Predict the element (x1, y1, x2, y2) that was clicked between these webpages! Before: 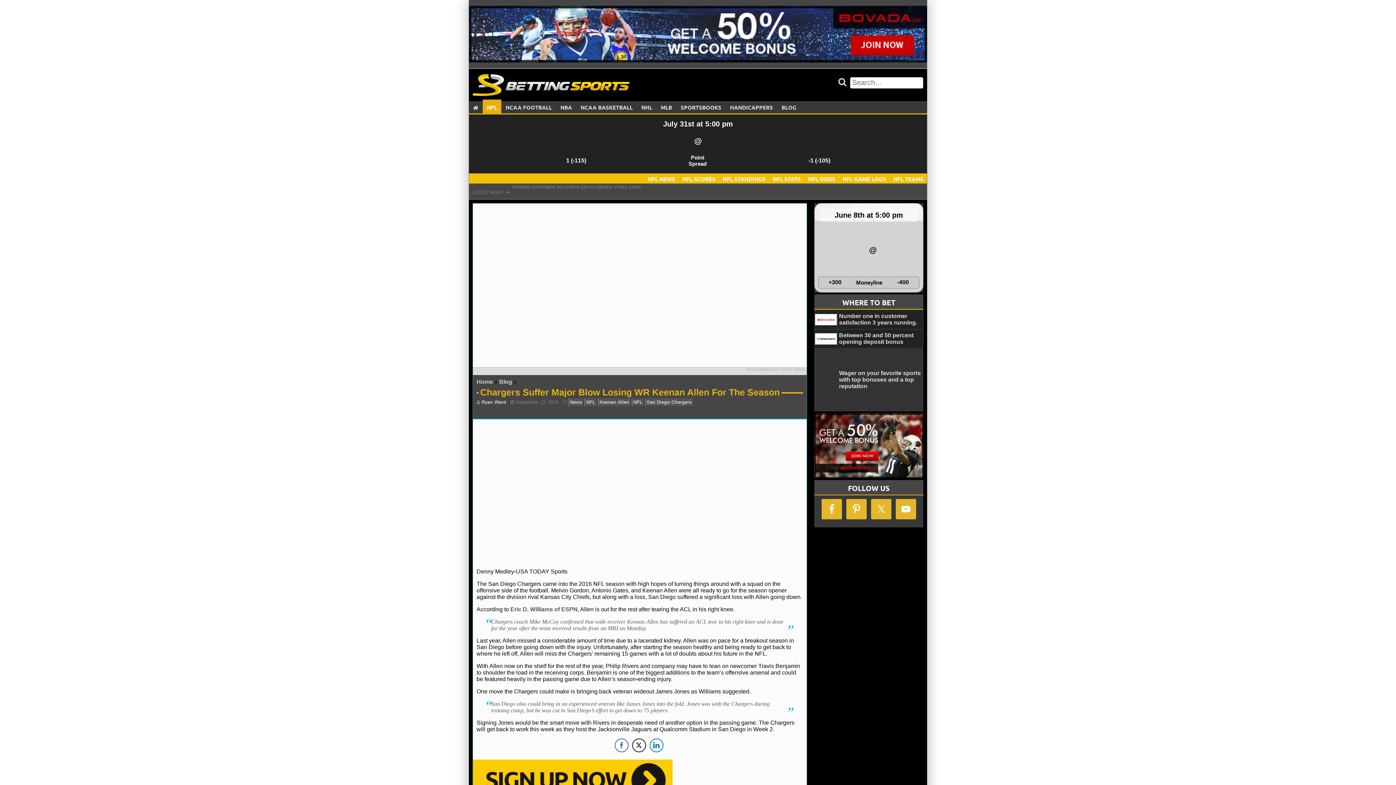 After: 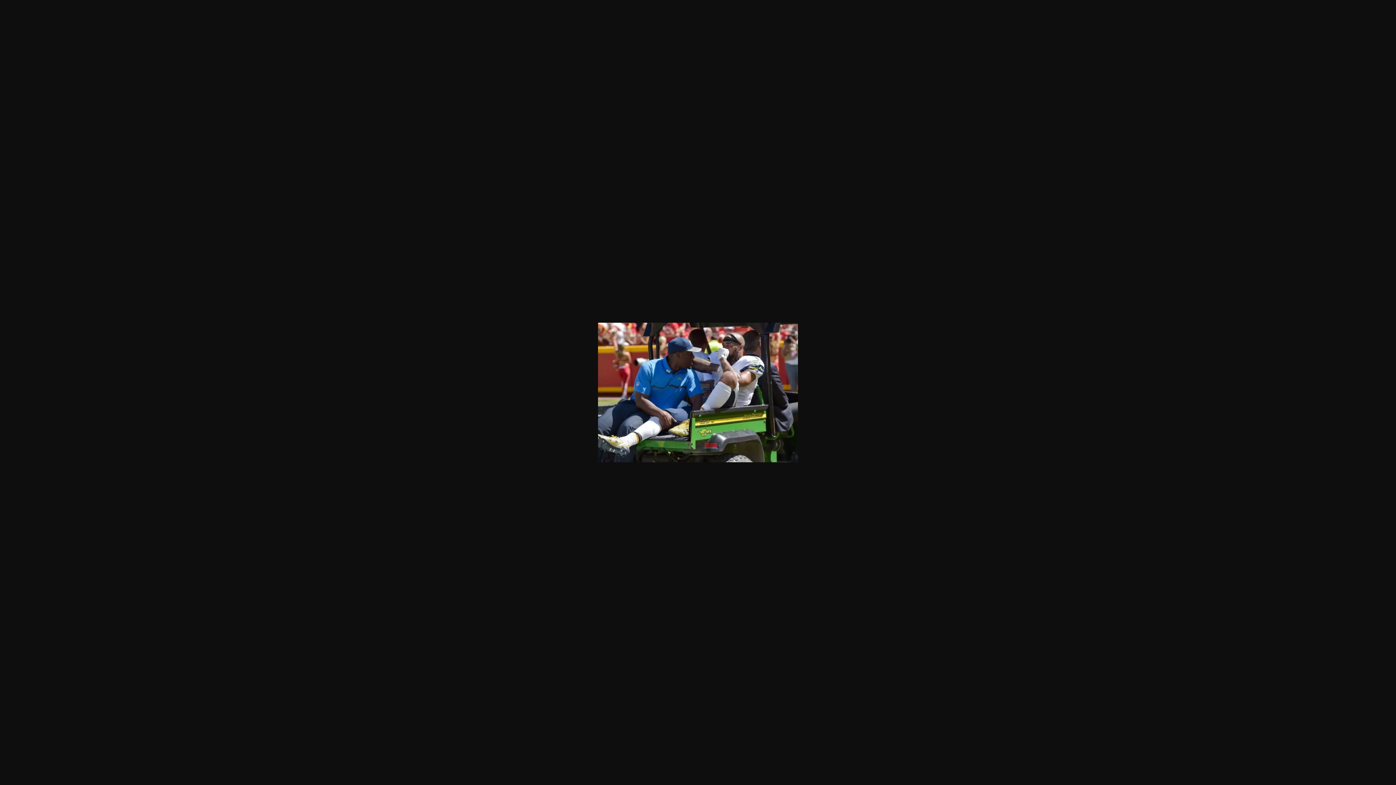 Action: bbox: (476, 501, 676, 507)